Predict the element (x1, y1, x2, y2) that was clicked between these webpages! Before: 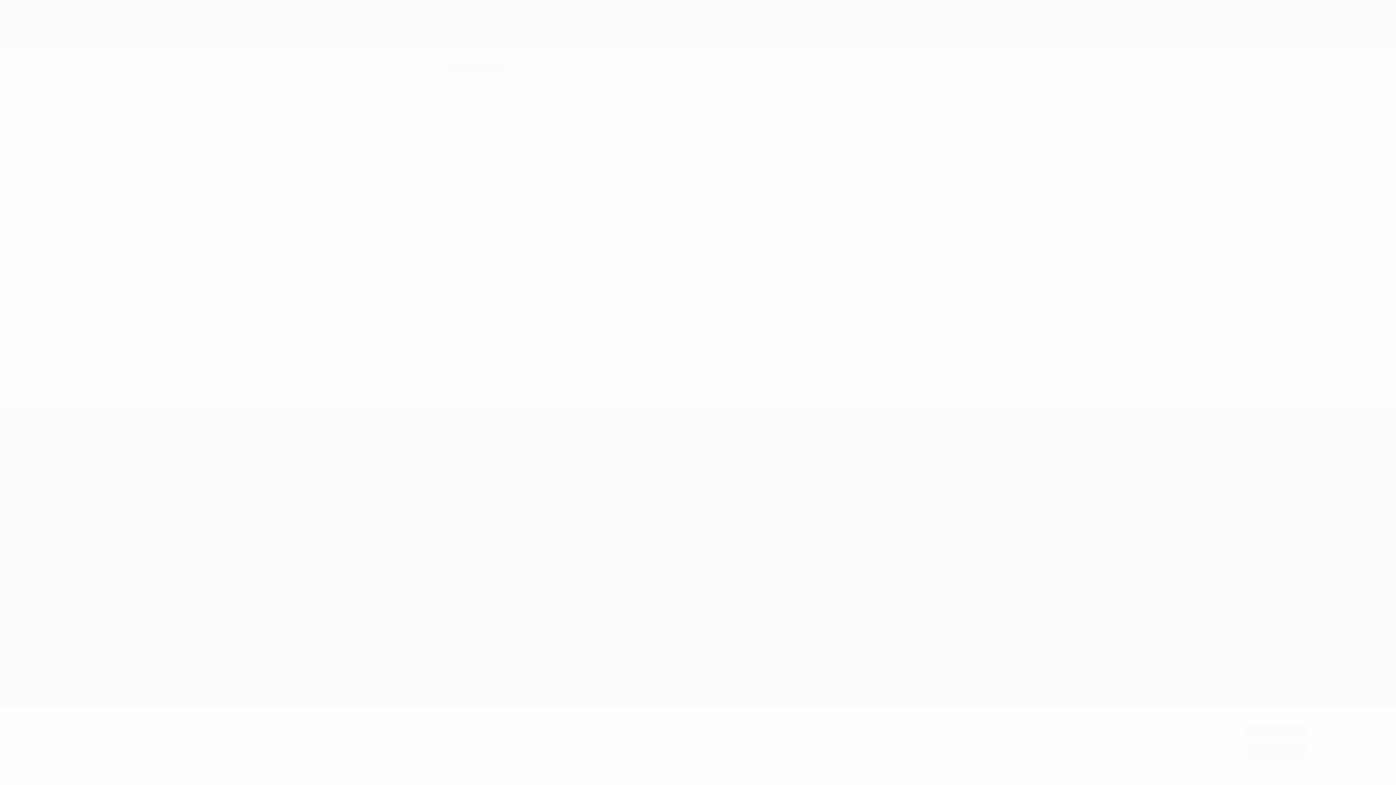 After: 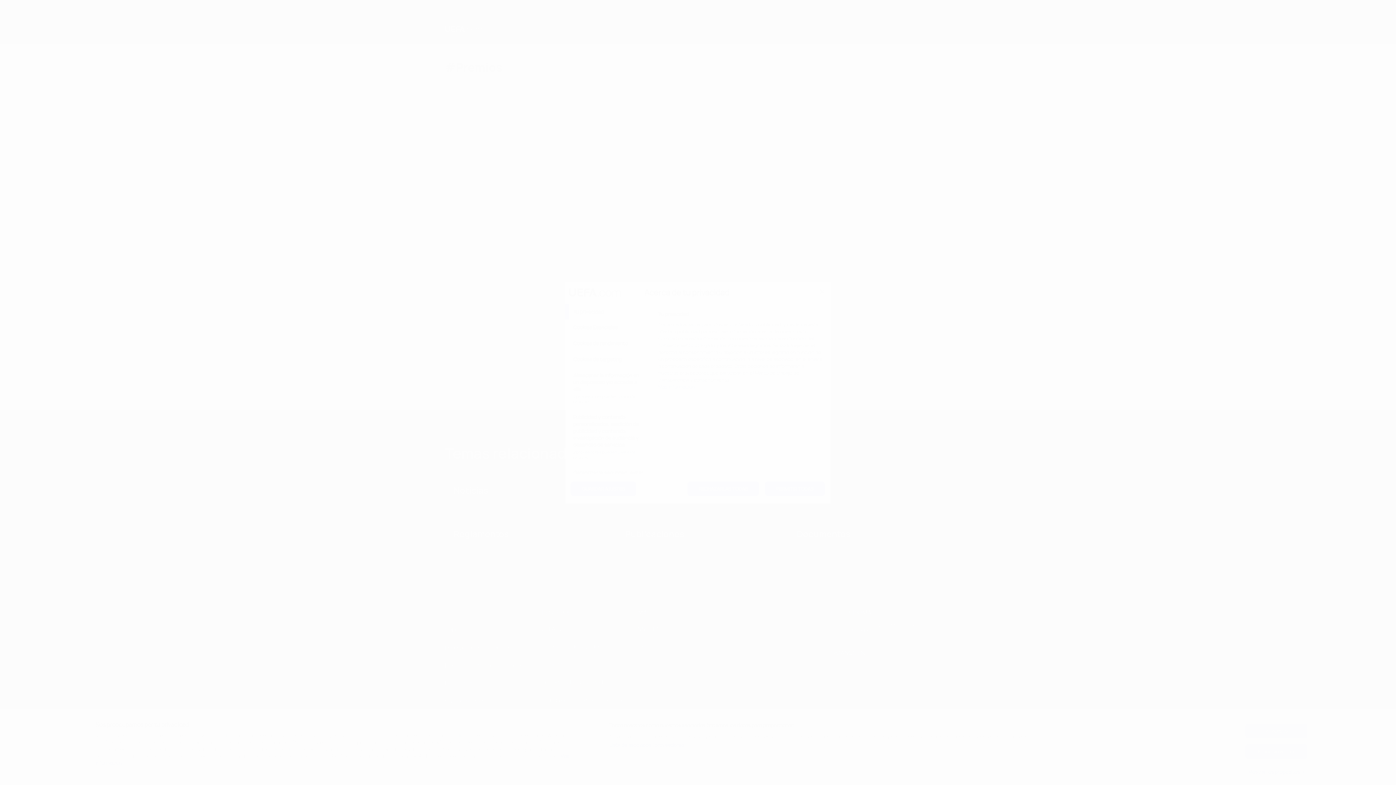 Action: bbox: (1245, 765, 1307, 779) label: Mostrar los propósitos